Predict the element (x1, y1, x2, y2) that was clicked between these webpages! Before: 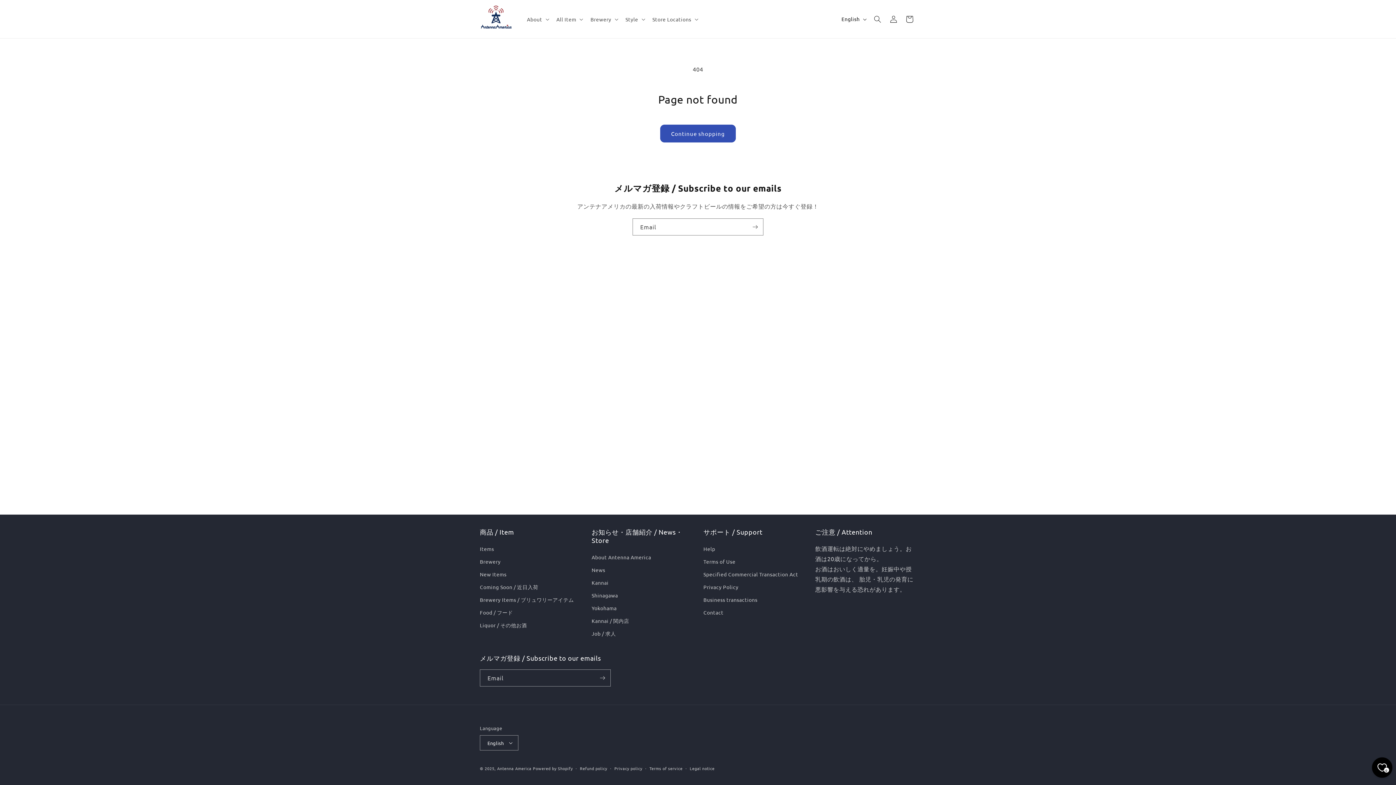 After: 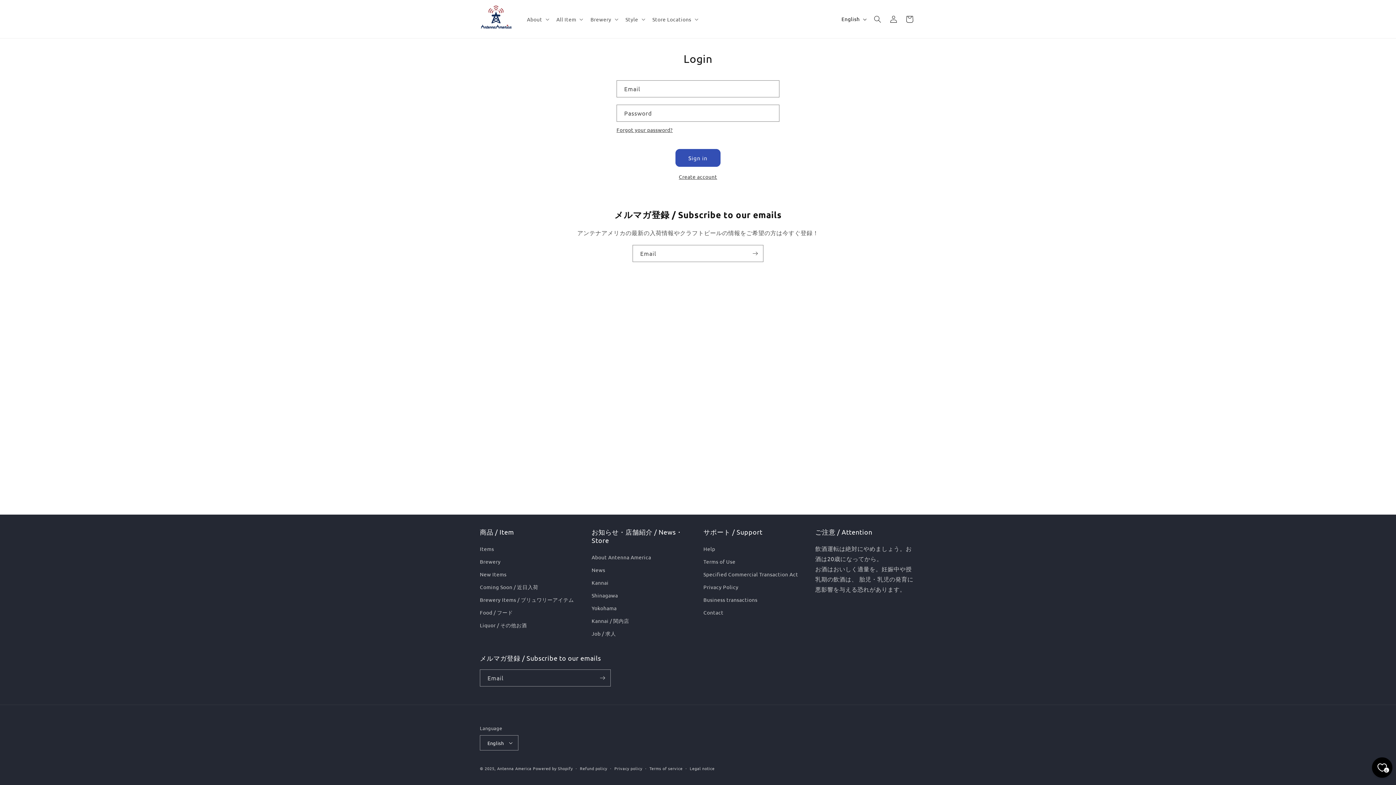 Action: label: Log in bbox: (885, 11, 901, 27)